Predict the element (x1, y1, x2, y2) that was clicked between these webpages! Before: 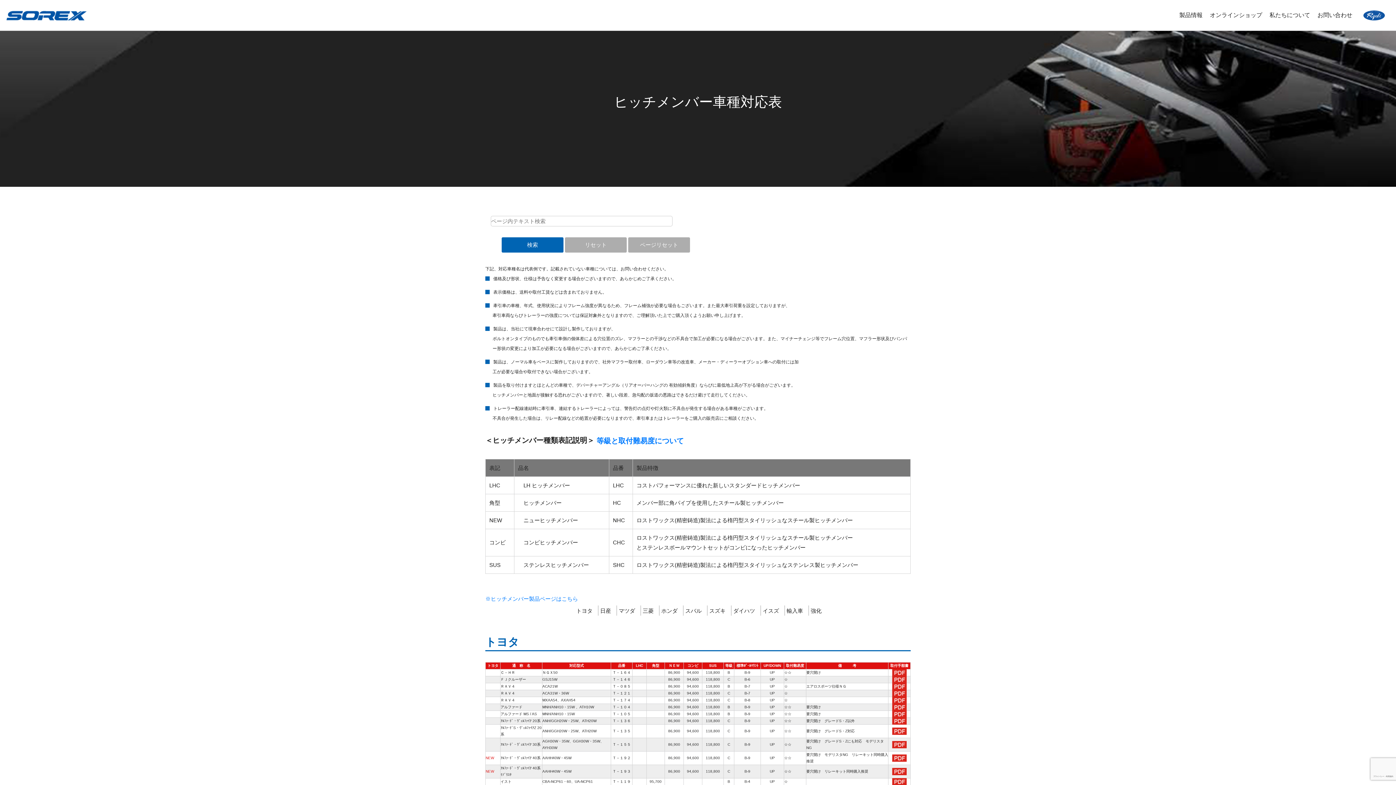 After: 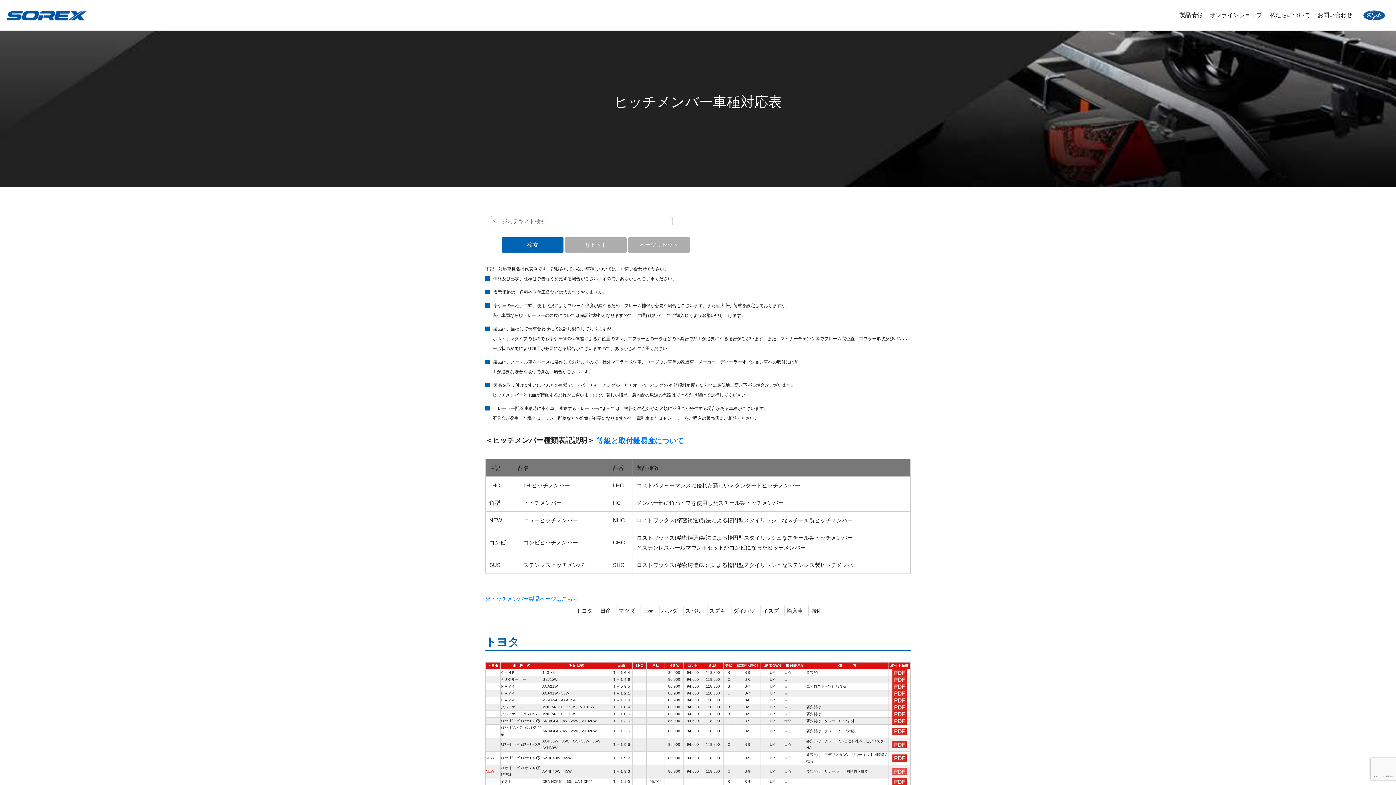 Action: bbox: (888, 768, 910, 775)